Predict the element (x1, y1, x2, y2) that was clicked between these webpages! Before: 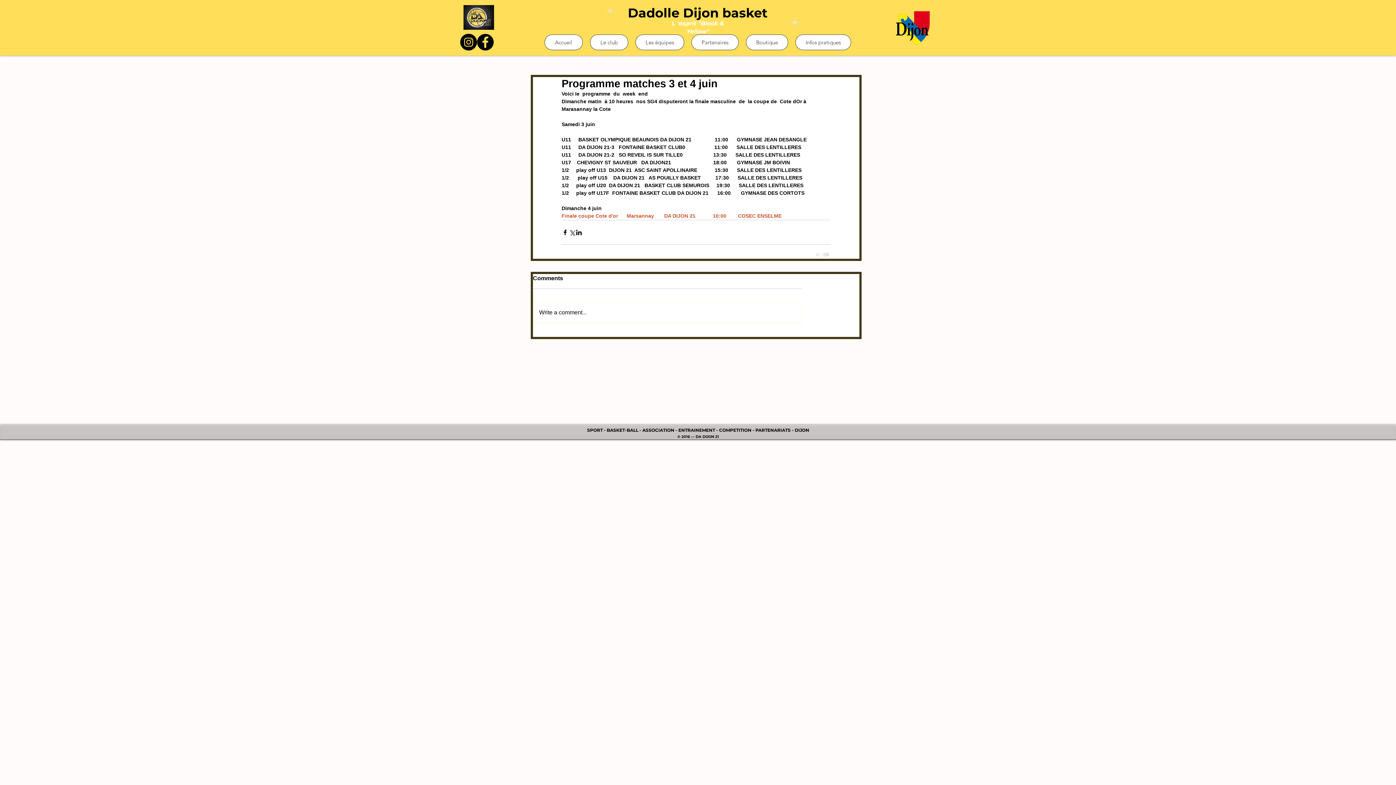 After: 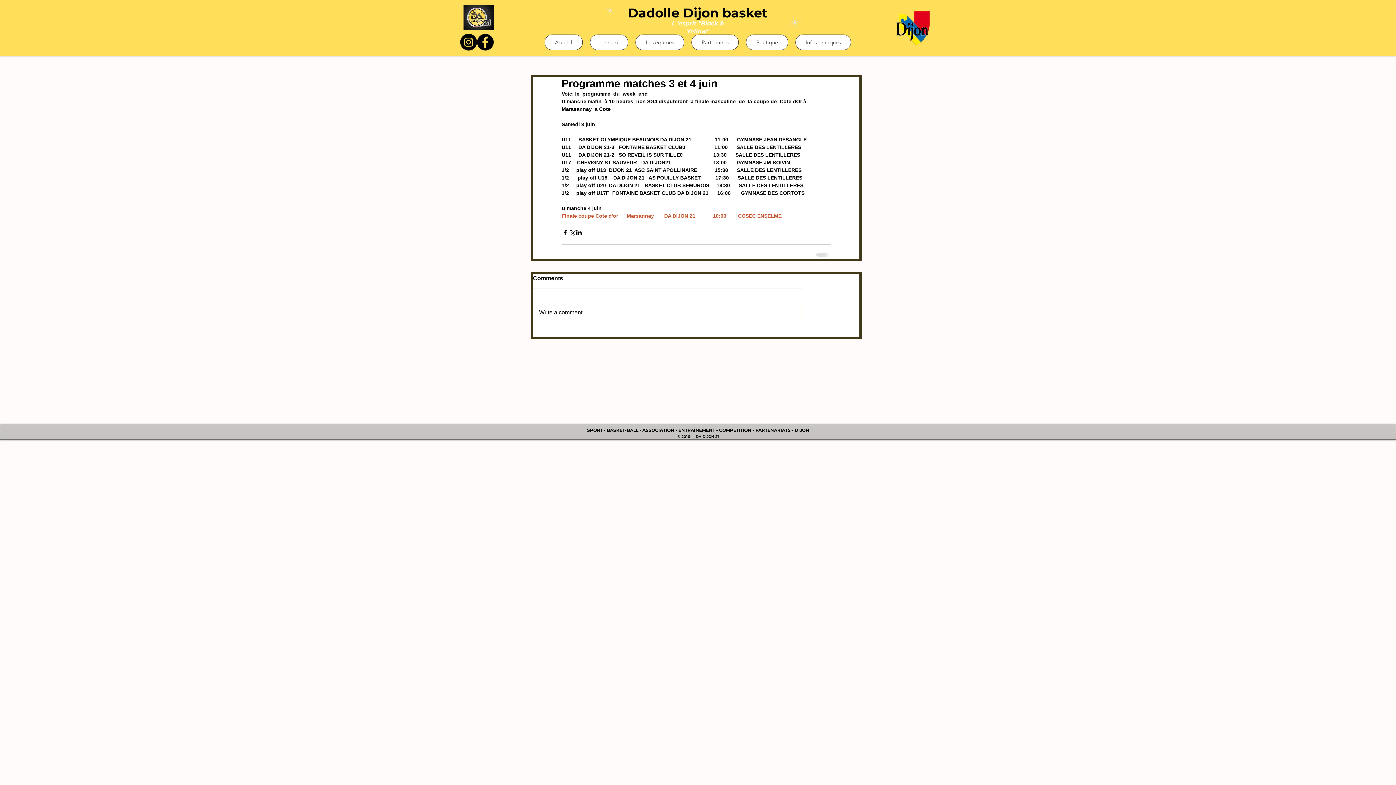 Action: bbox: (460, 33, 477, 50) label: Instagram